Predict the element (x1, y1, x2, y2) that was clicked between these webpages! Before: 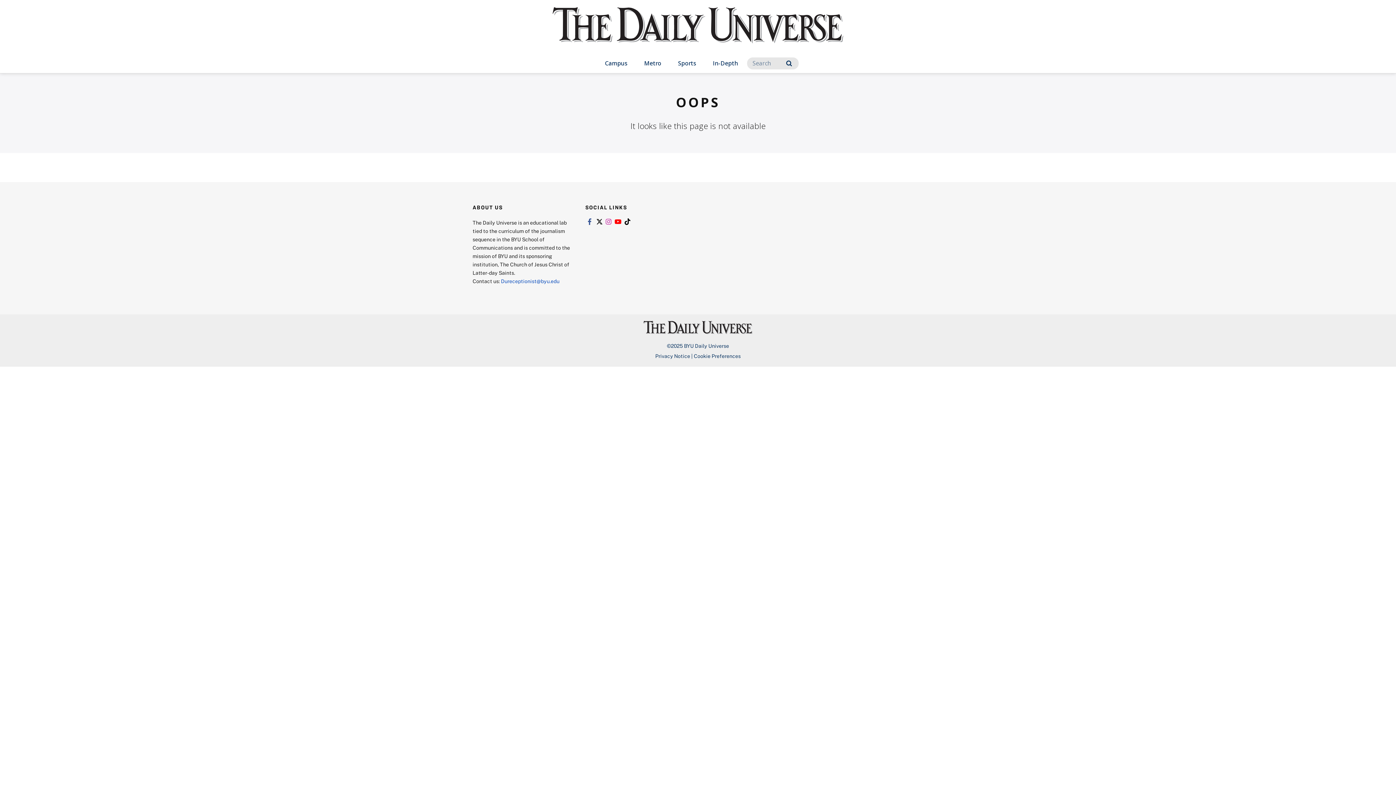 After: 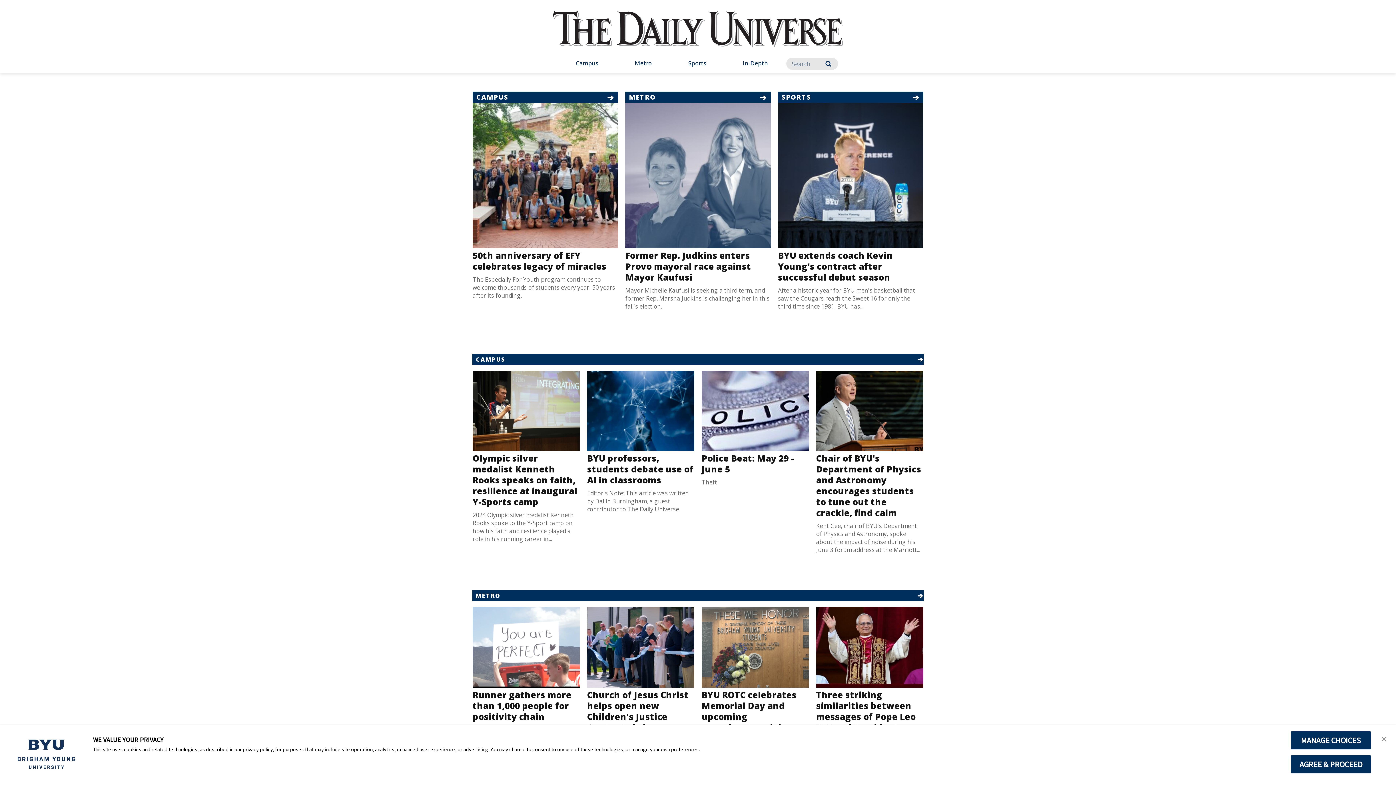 Action: bbox: (552, 7, 843, 57) label: home page